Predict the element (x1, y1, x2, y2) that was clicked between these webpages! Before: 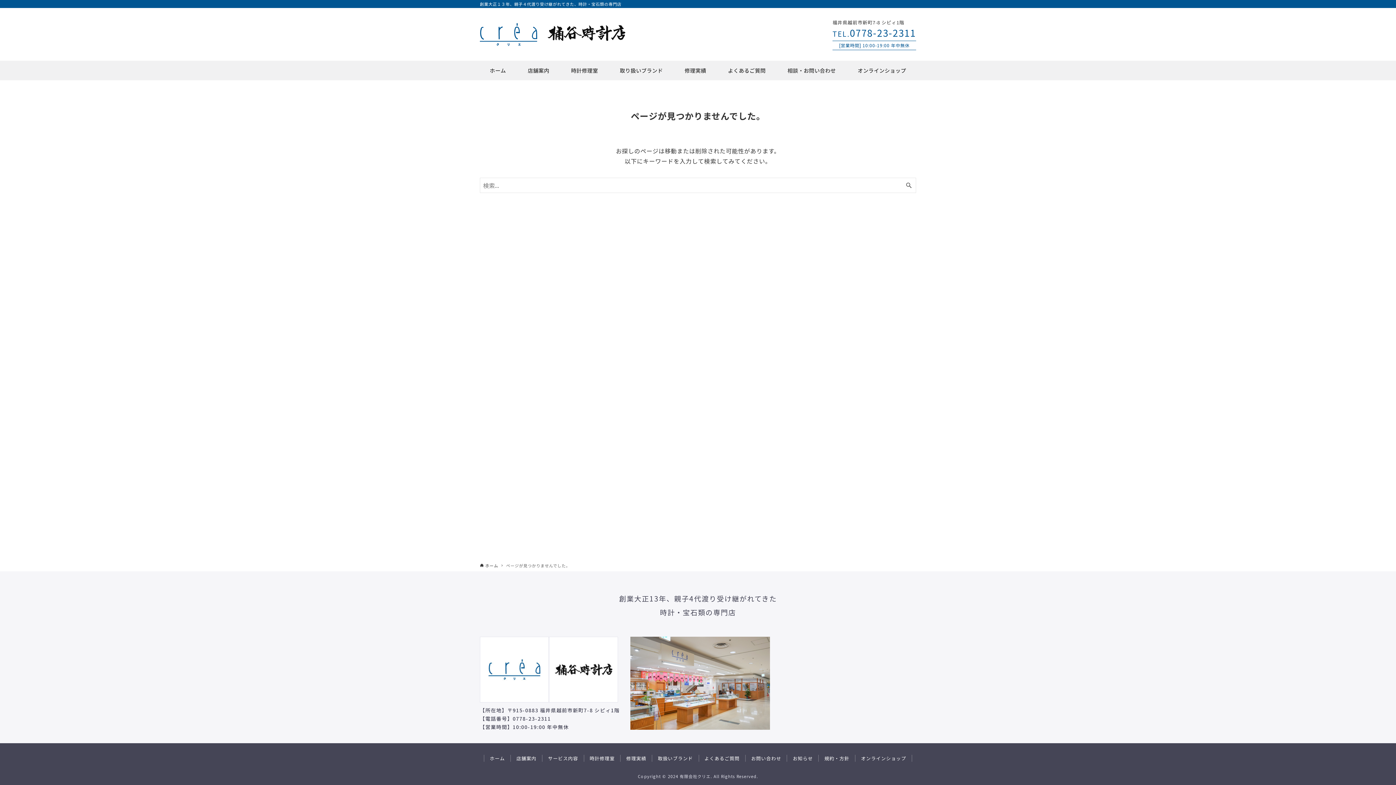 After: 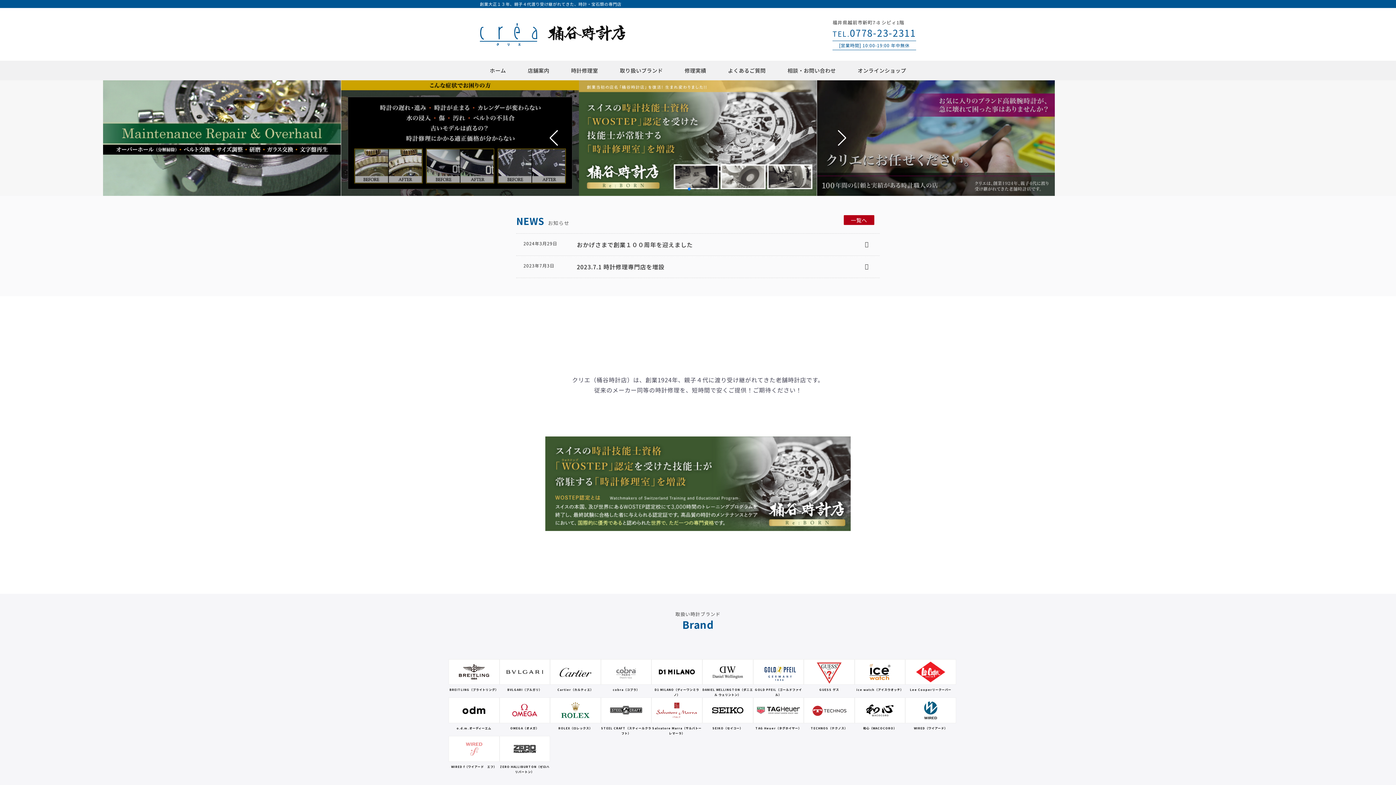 Action: label: ホーム bbox: (479, 60, 517, 80)